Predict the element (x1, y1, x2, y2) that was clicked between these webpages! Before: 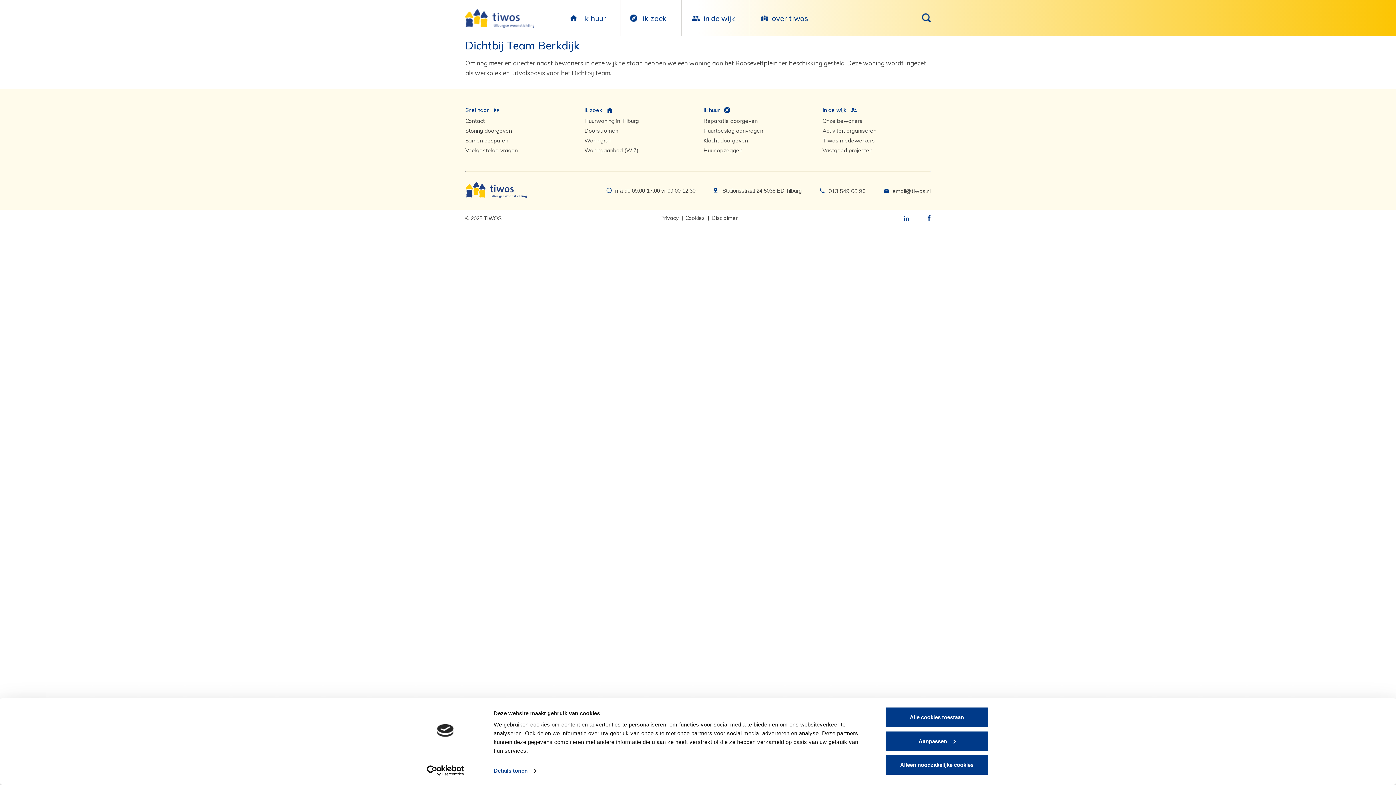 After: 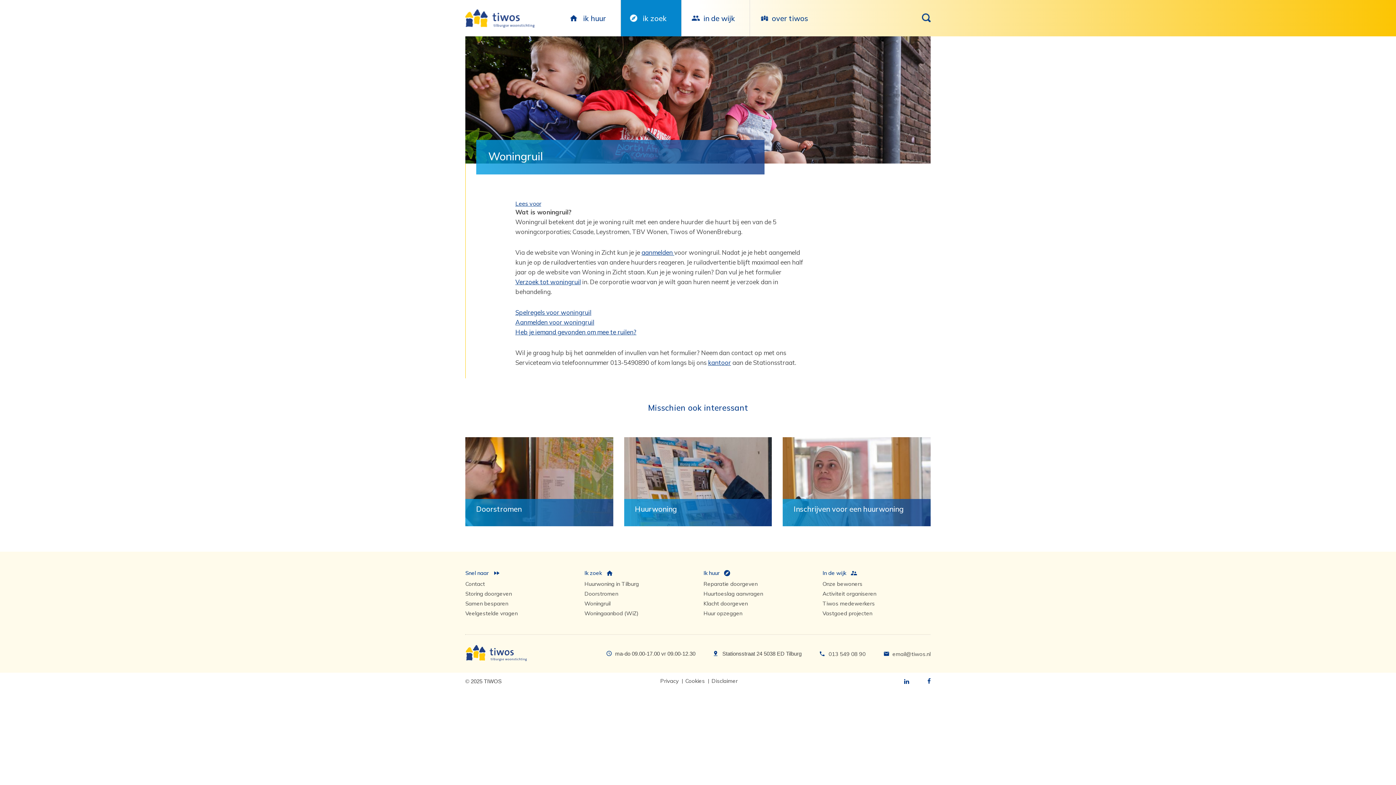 Action: bbox: (584, 137, 610, 144) label: Woningruil